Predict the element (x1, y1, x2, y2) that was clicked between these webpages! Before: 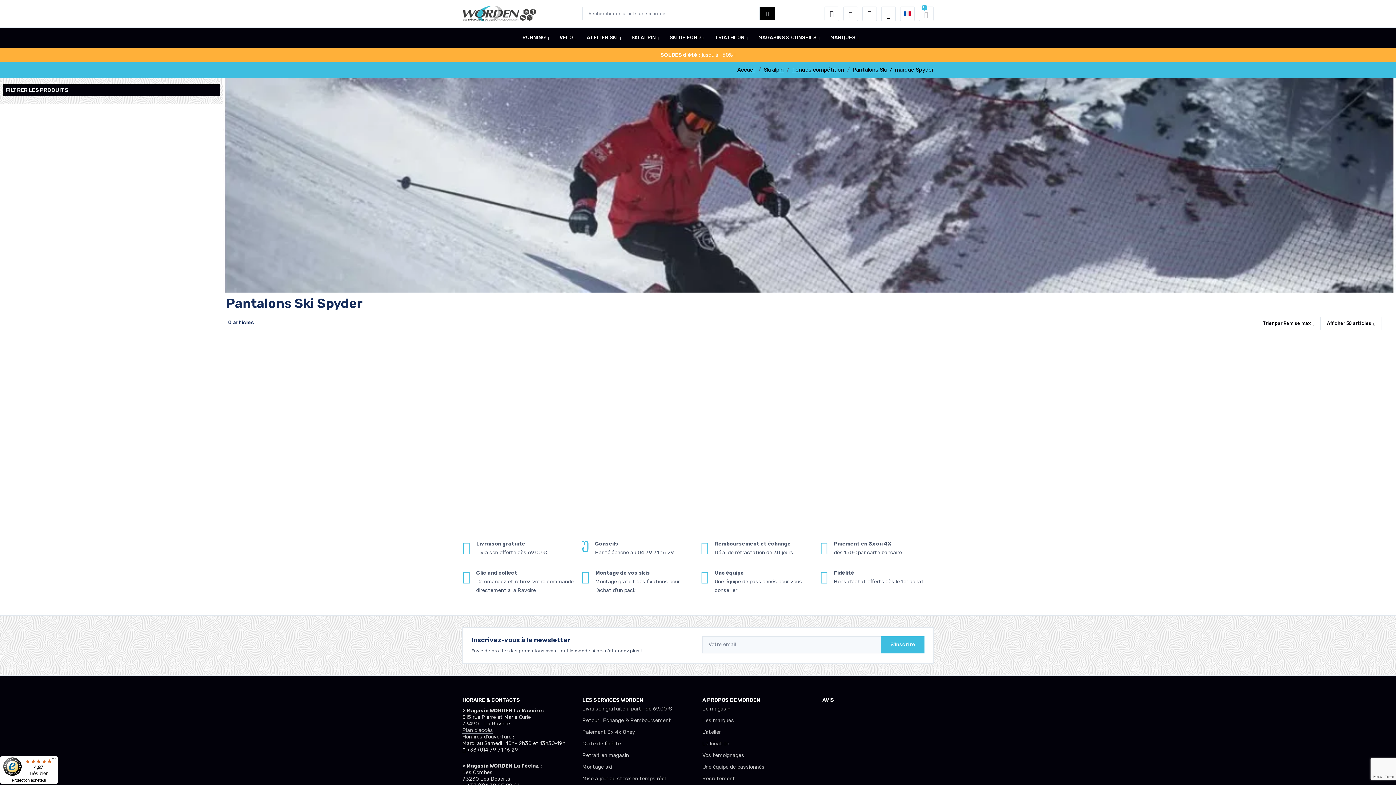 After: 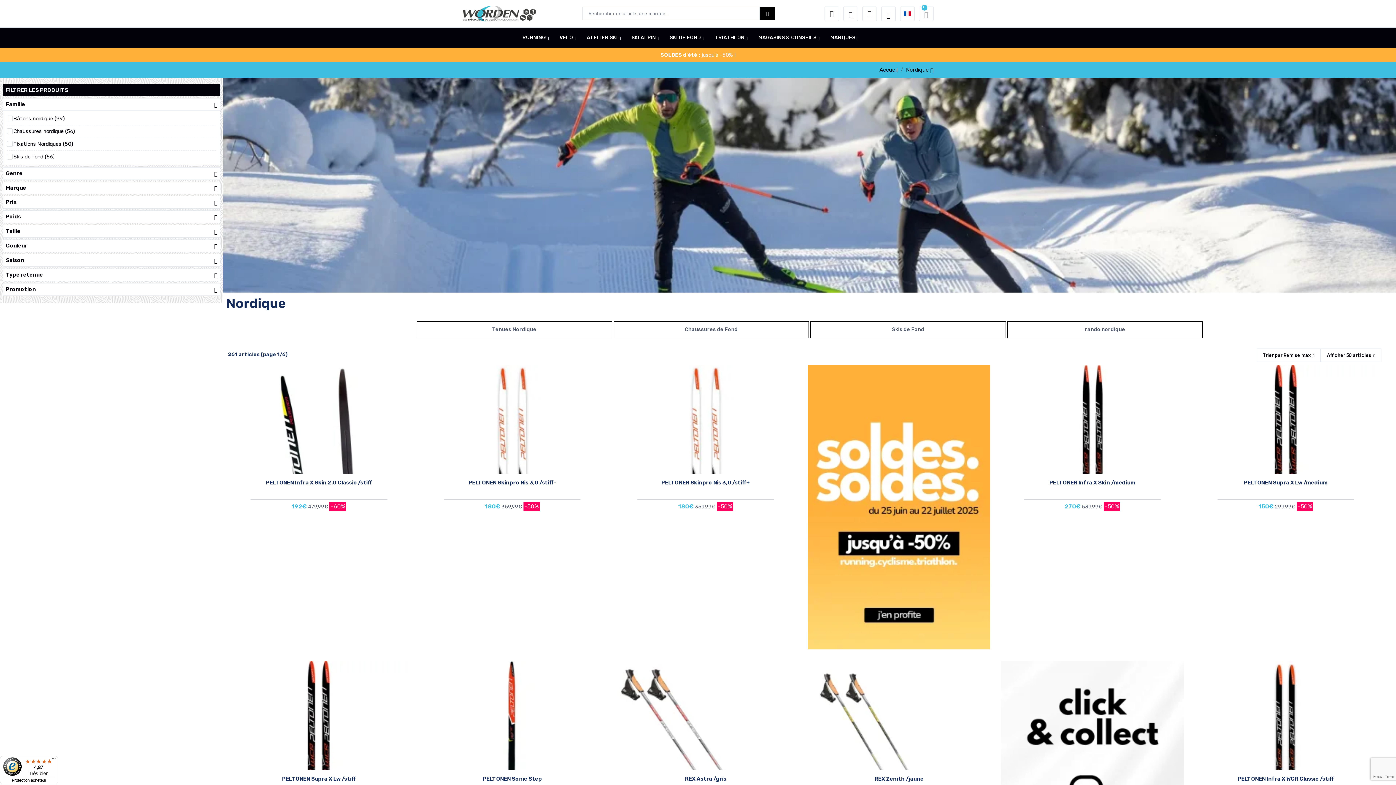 Action: bbox: (669, 27, 704, 47) label: SKI DE FOND